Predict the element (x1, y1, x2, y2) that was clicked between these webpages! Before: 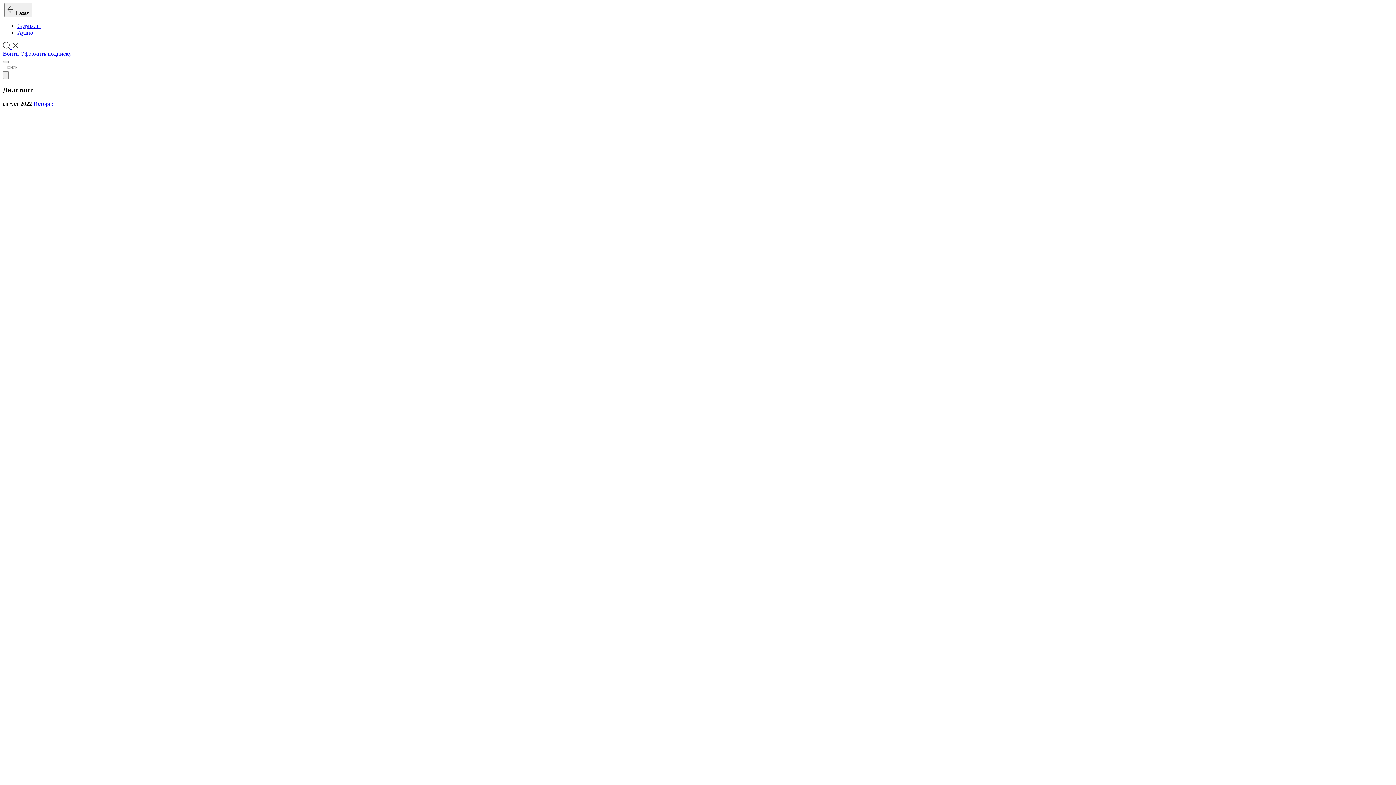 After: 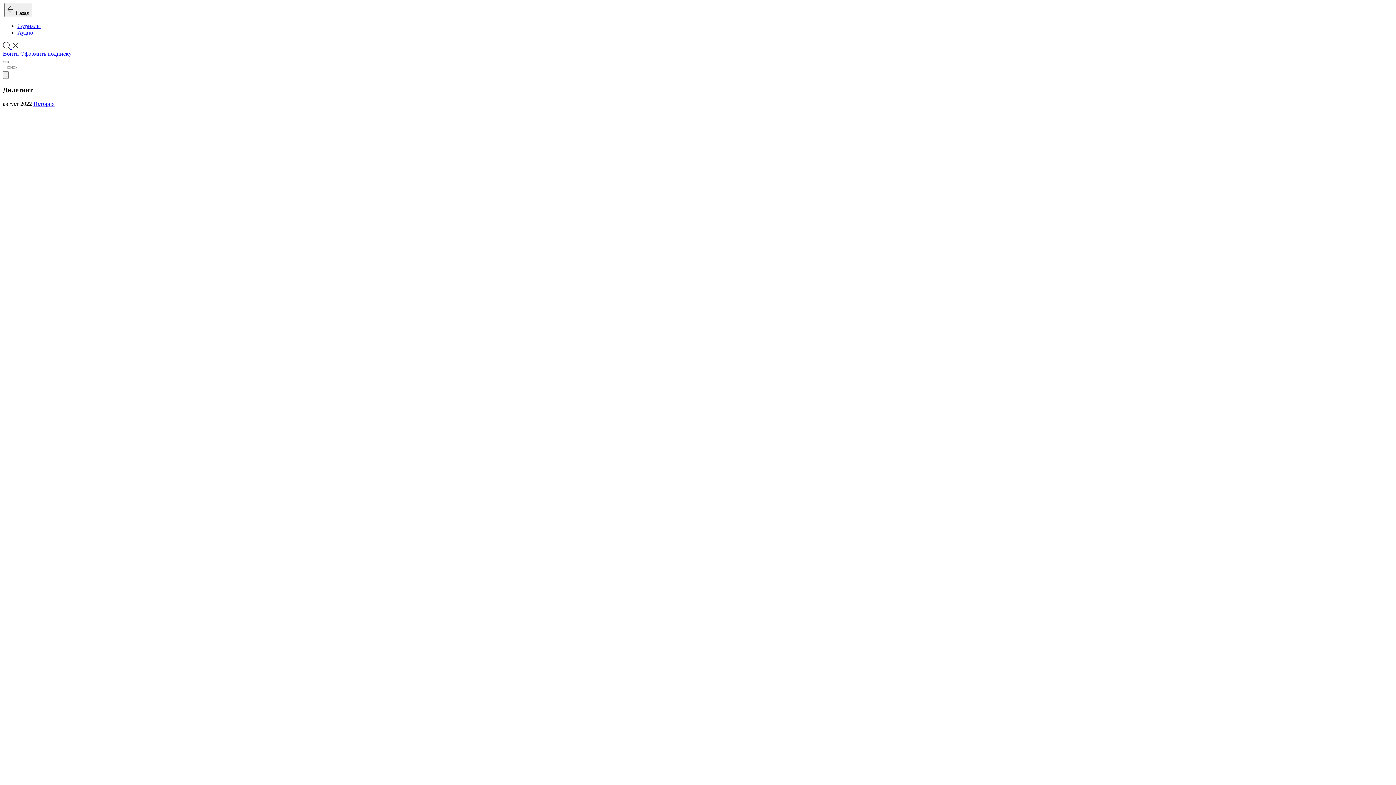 Action: bbox: (20, 50, 71, 56) label: Оформить подписку